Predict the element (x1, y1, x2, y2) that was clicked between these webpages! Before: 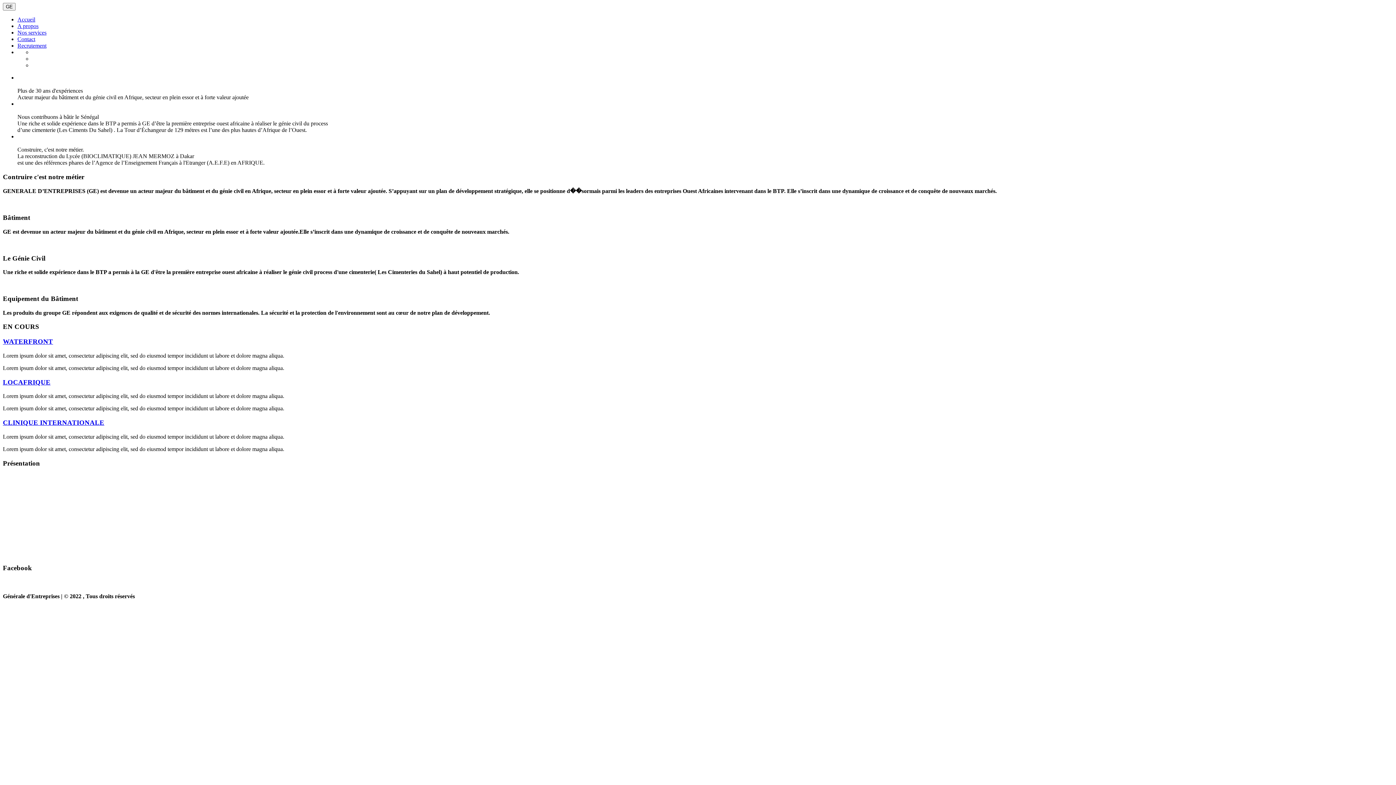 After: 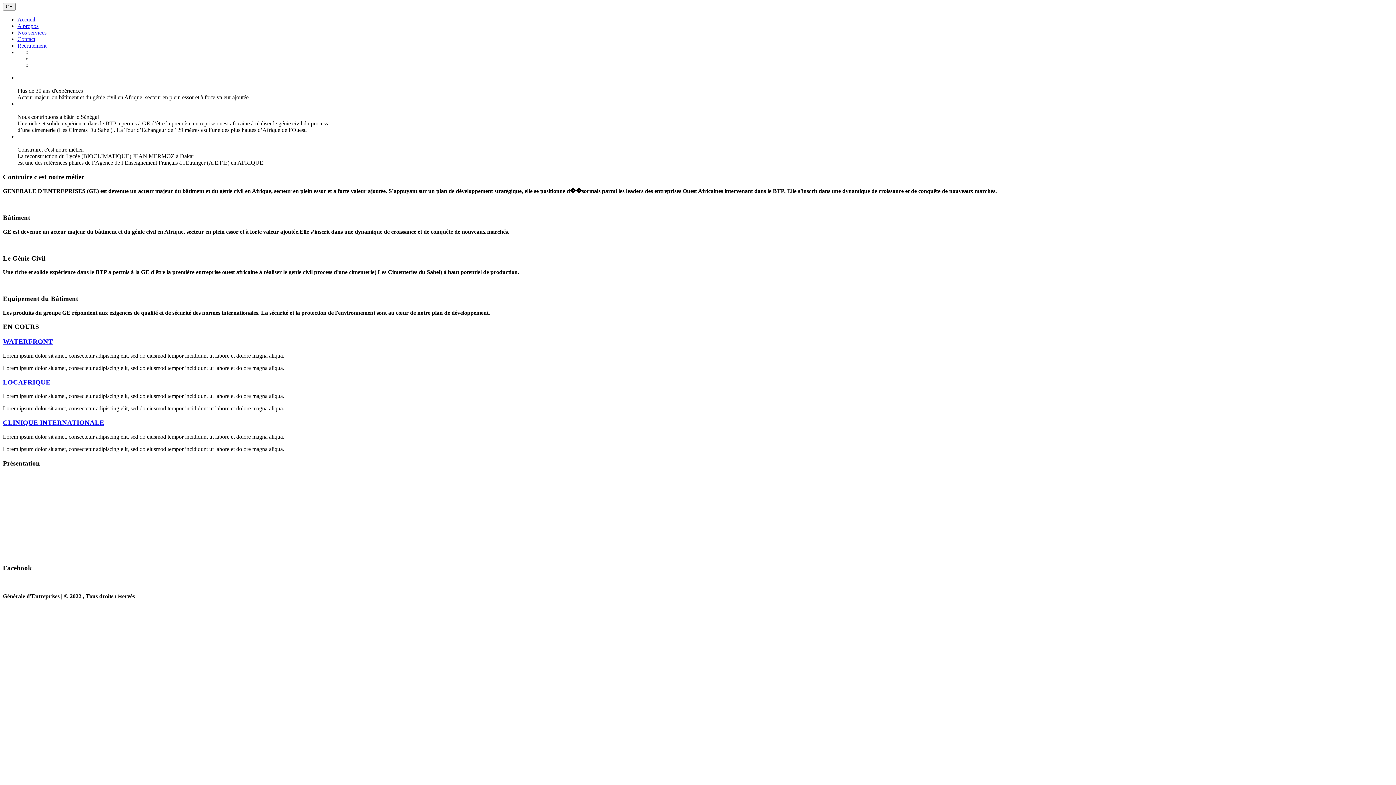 Action: bbox: (17, 22, 38, 29) label: A propos